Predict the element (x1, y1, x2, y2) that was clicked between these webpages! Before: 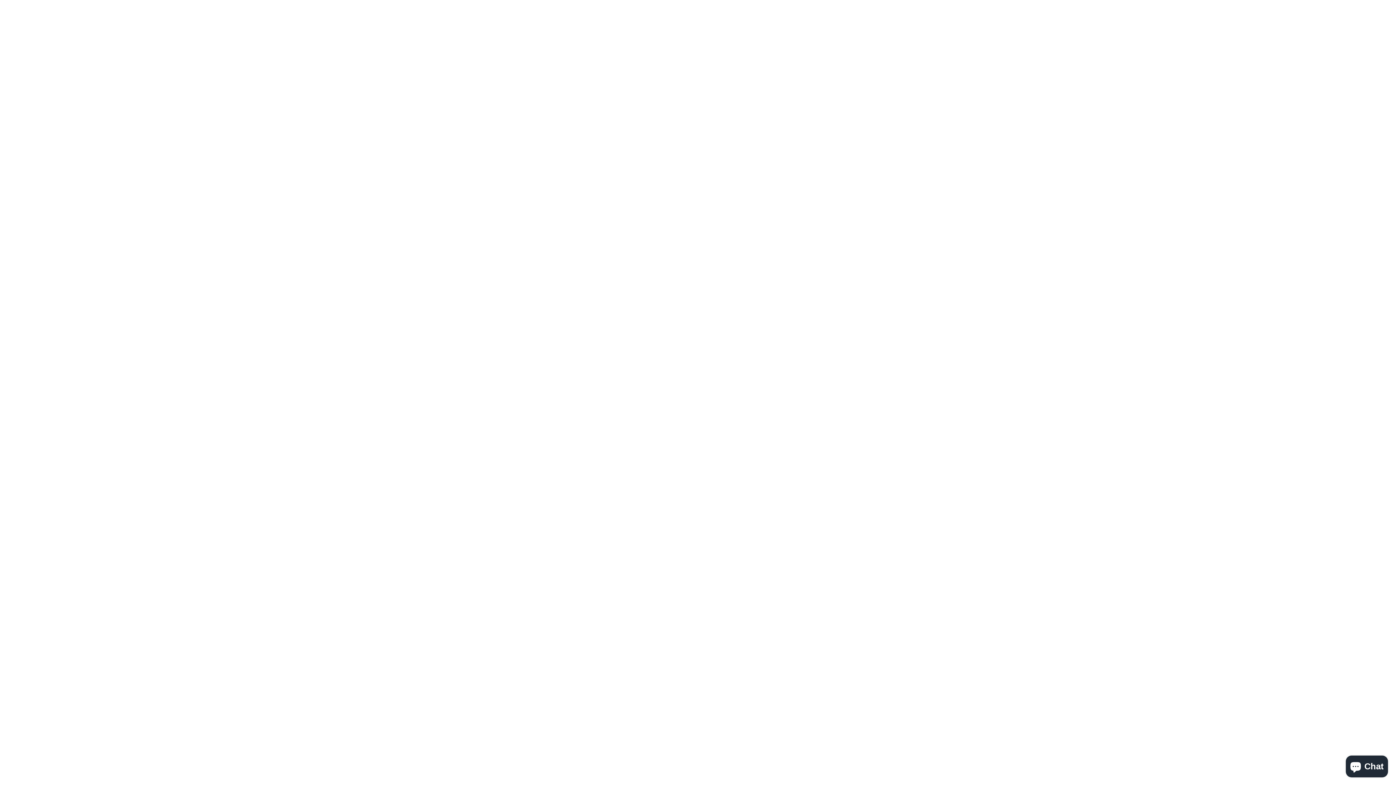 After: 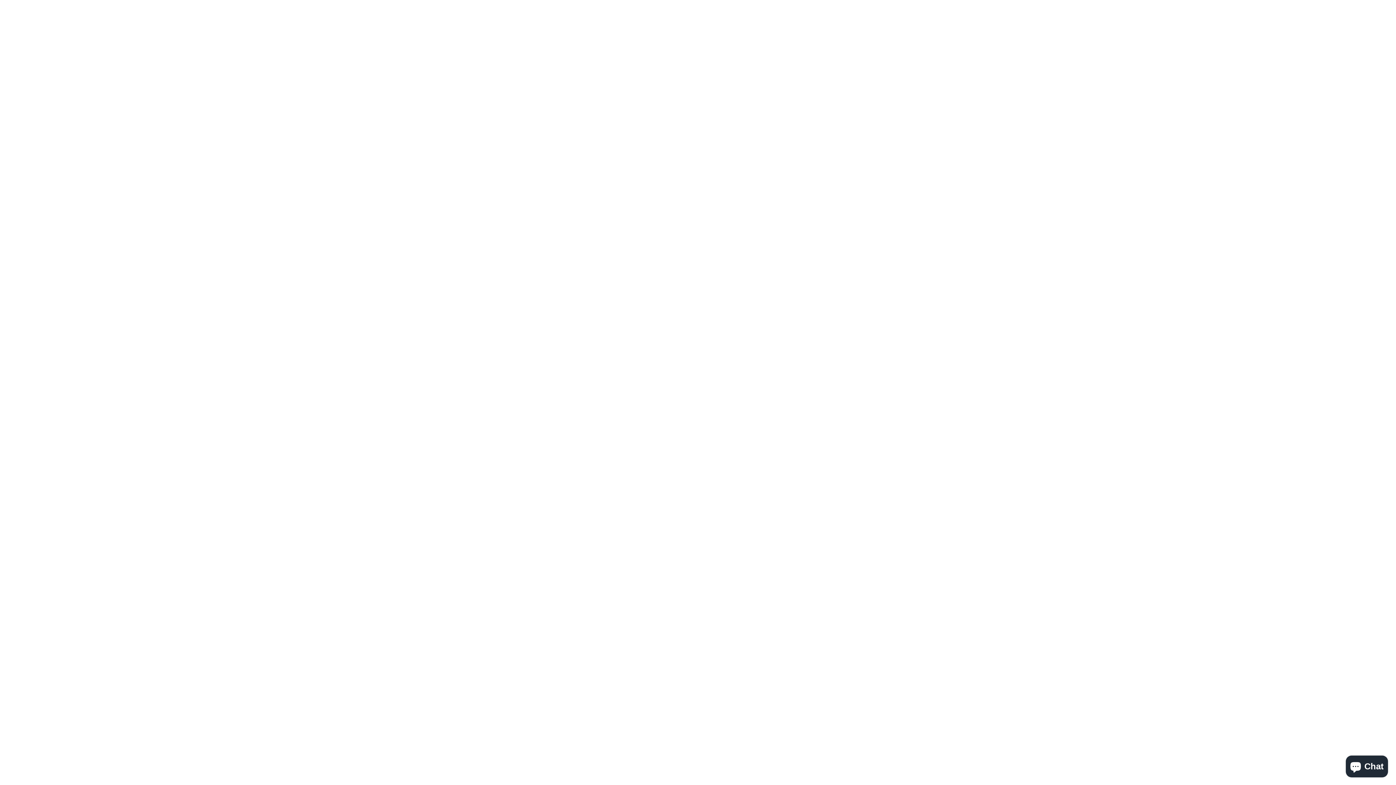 Action: bbox: (466, 378, 476, 389) label: Previous